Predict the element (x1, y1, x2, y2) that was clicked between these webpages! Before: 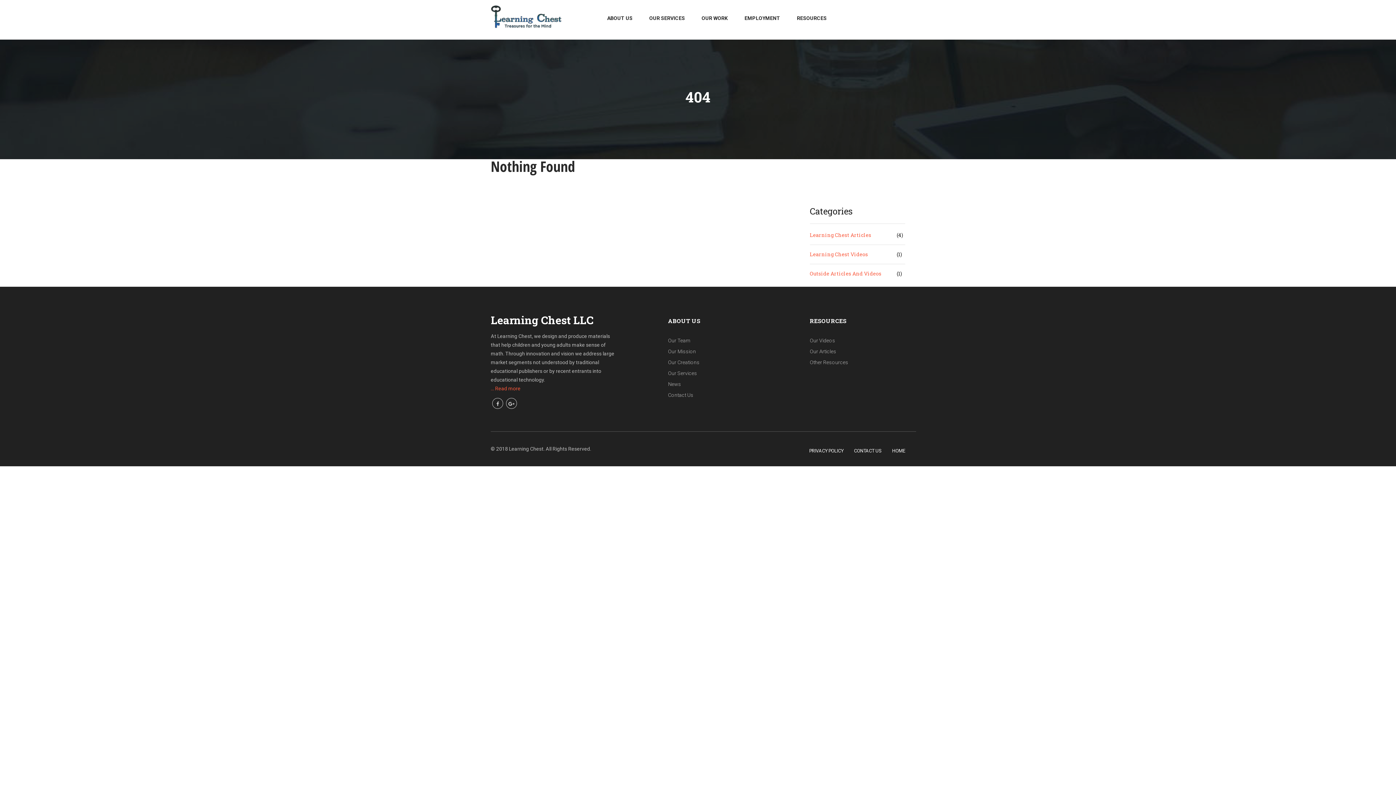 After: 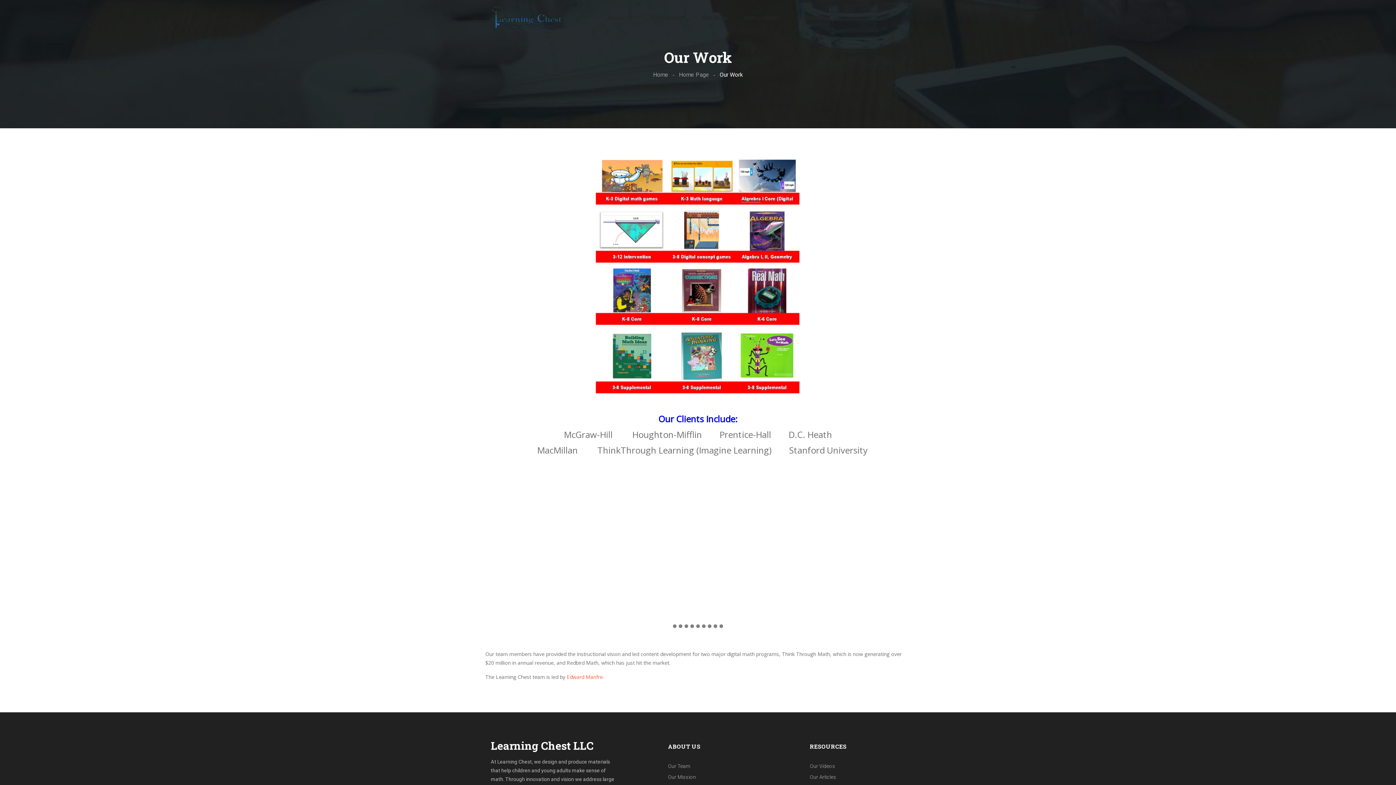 Action: label: ... Read more bbox: (490, 385, 520, 391)